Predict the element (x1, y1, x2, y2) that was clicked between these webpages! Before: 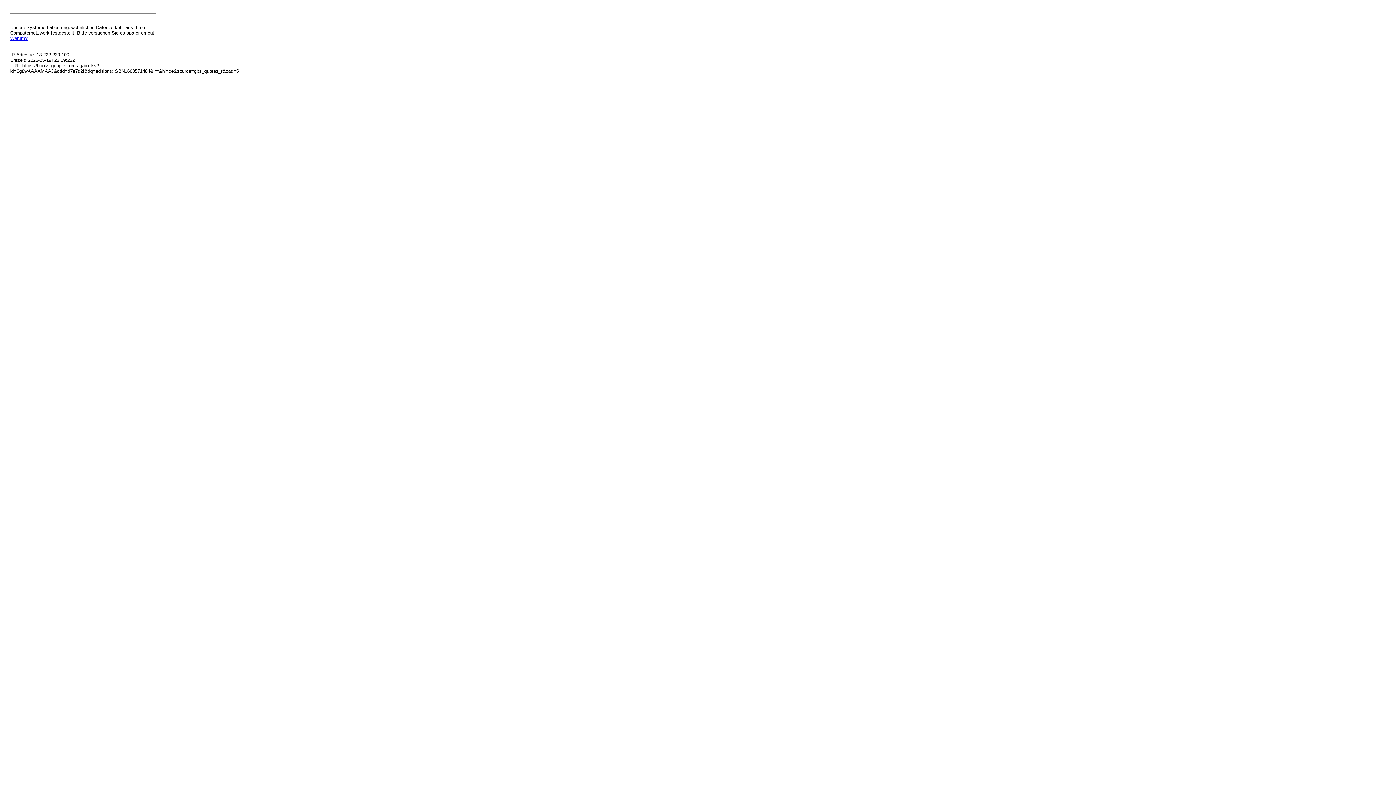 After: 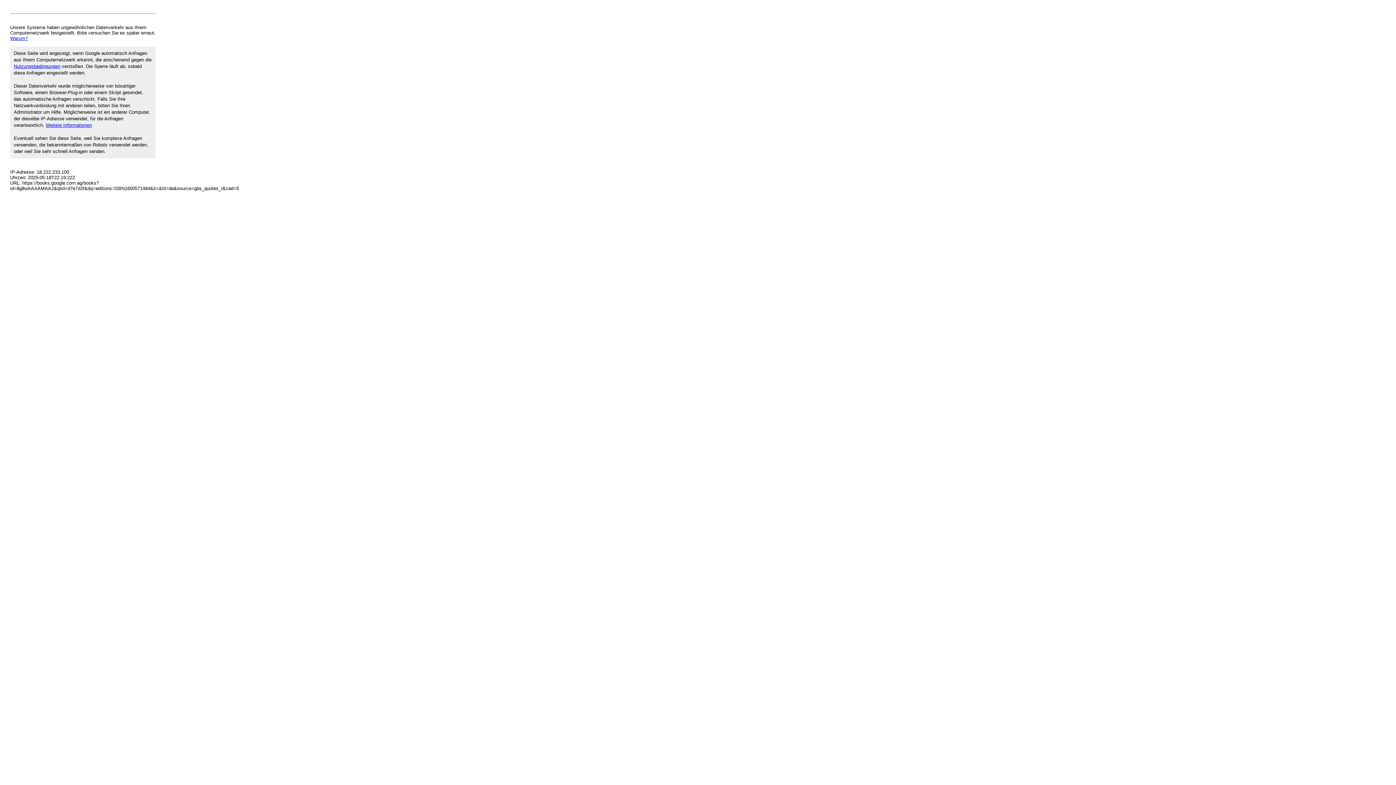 Action: bbox: (10, 35, 27, 41) label: Warum?